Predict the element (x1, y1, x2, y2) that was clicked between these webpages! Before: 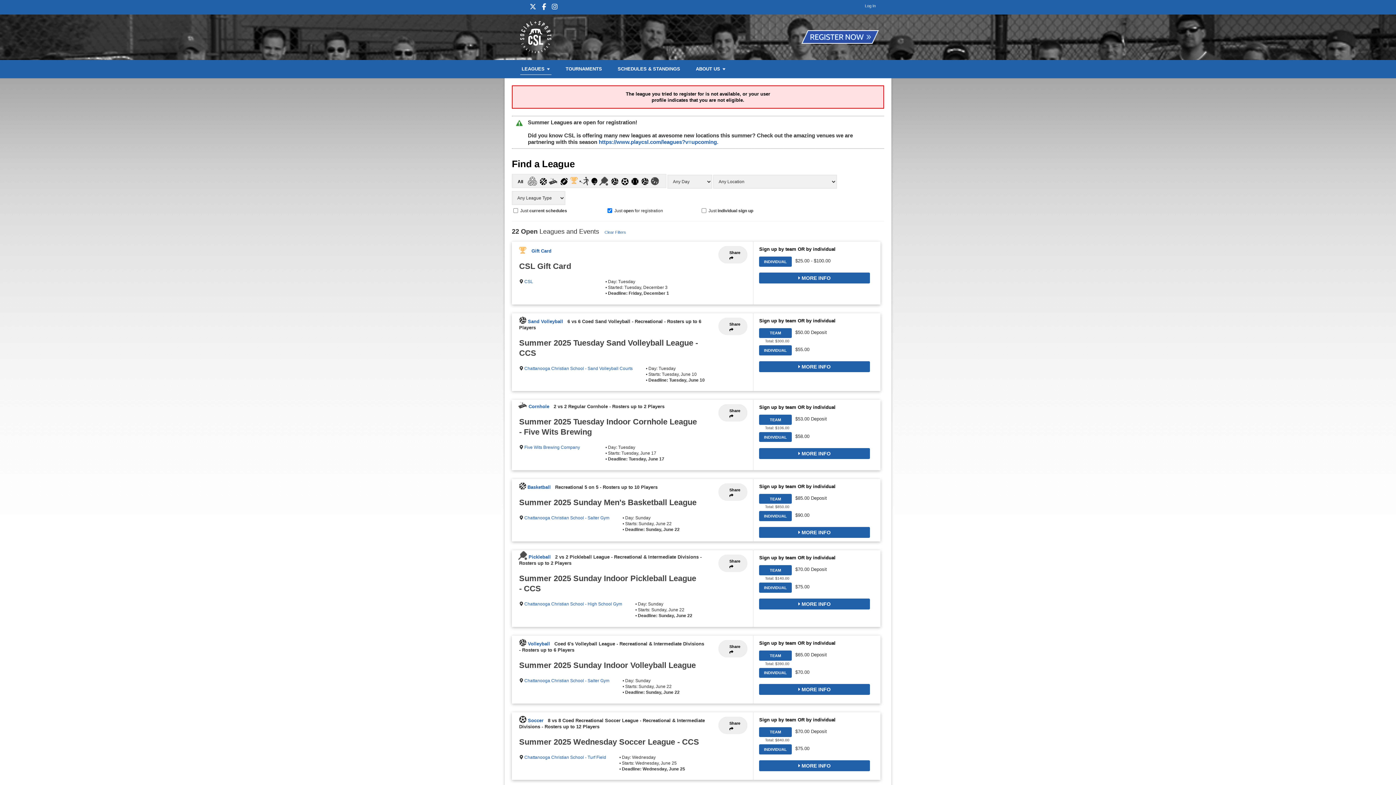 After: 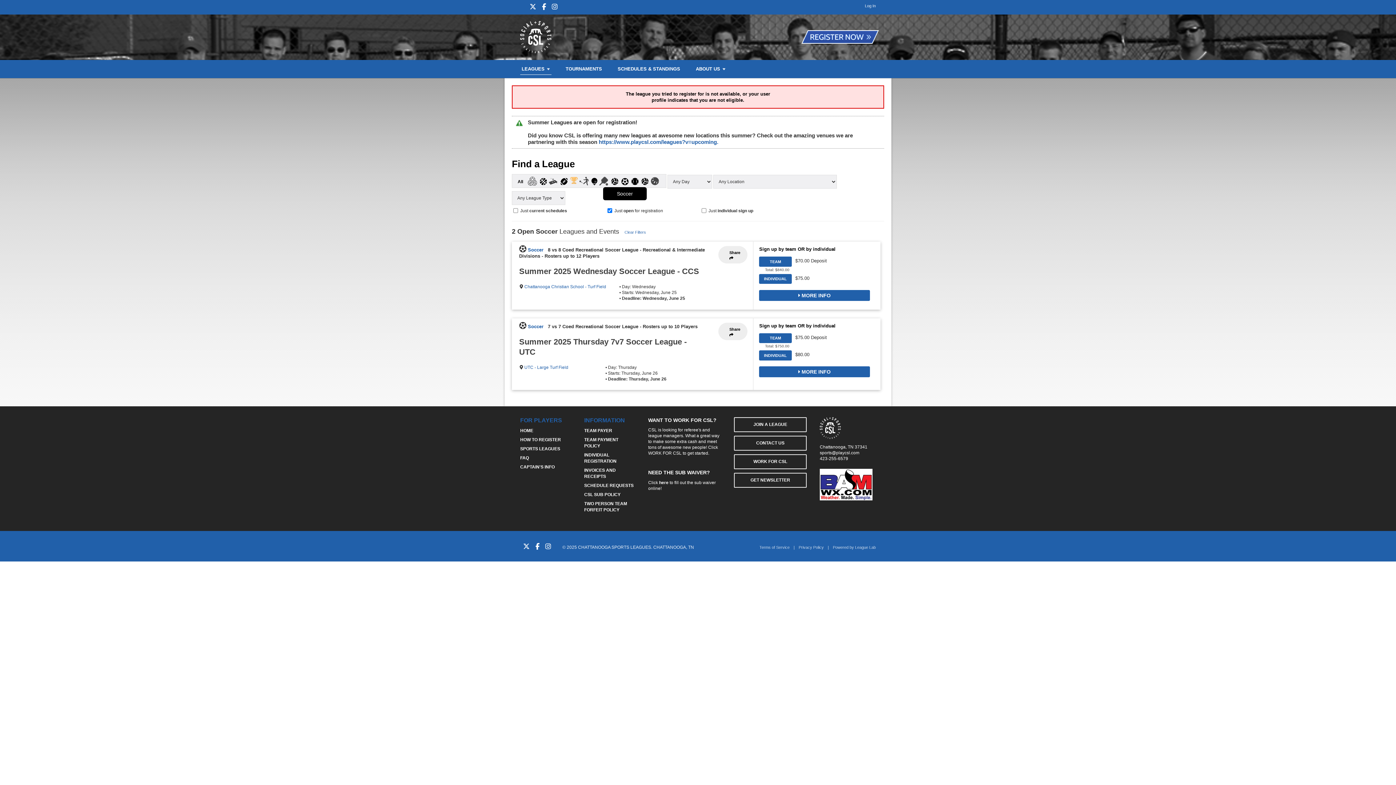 Action: bbox: (621, 178, 628, 185)